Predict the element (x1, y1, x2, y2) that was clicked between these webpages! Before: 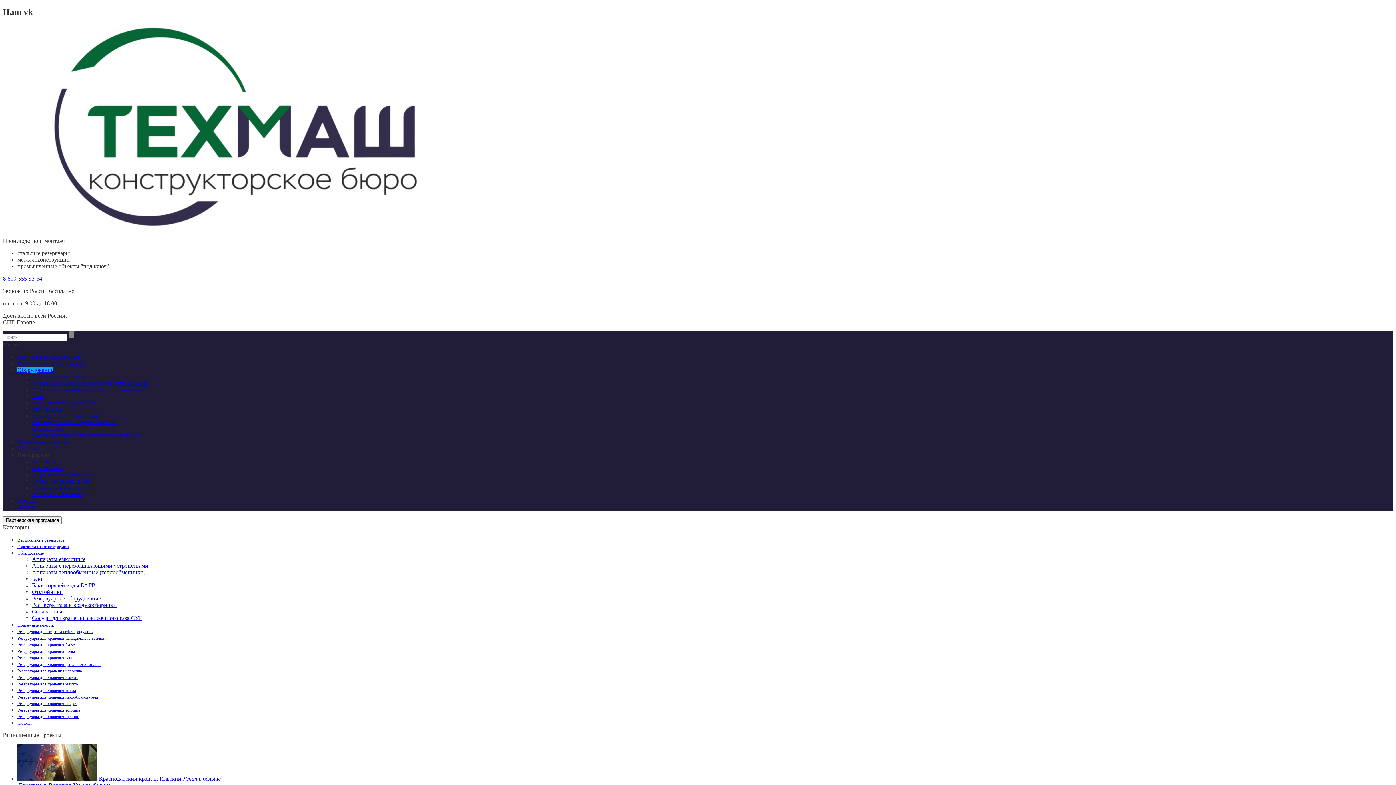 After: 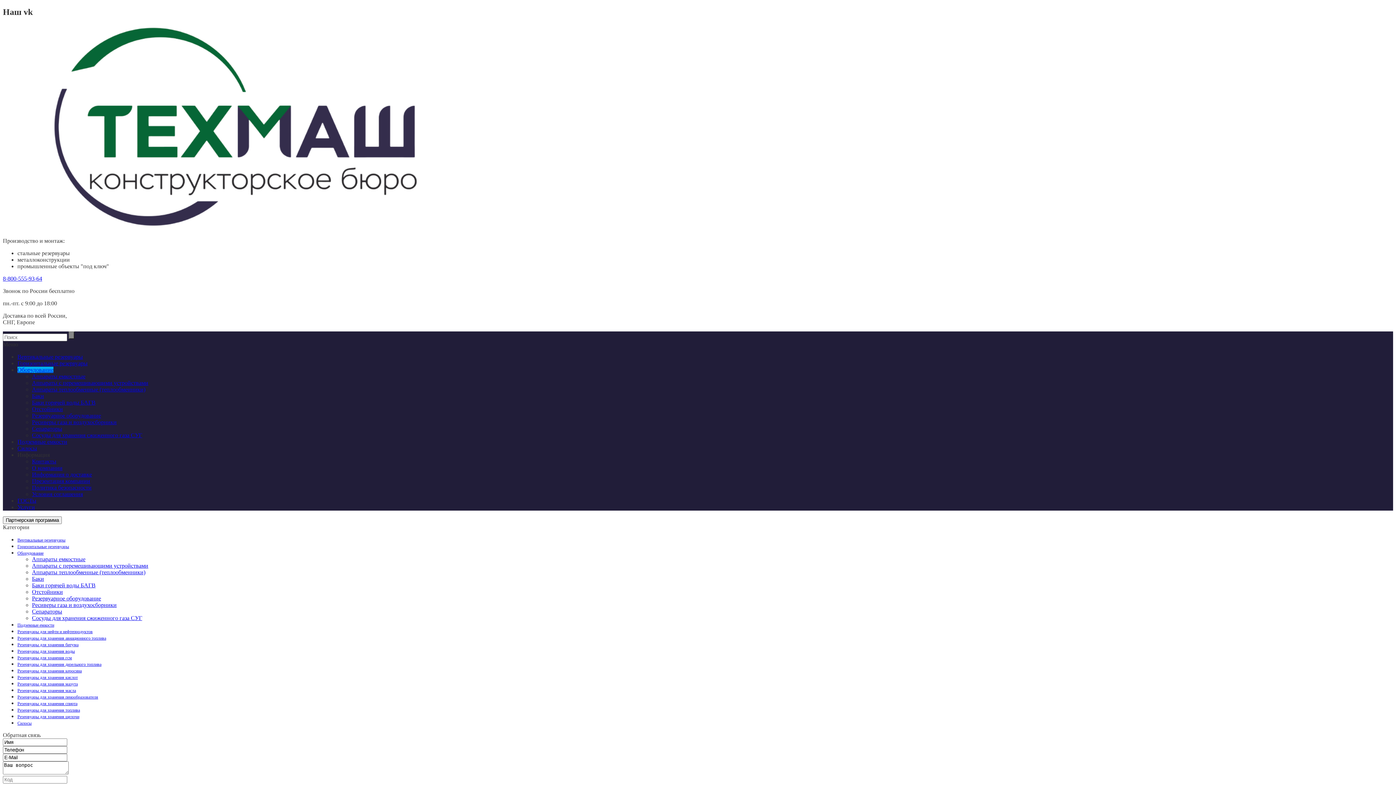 Action: label: Сосуды для хранения сжиженного газа СУГ bbox: (32, 615, 142, 621)